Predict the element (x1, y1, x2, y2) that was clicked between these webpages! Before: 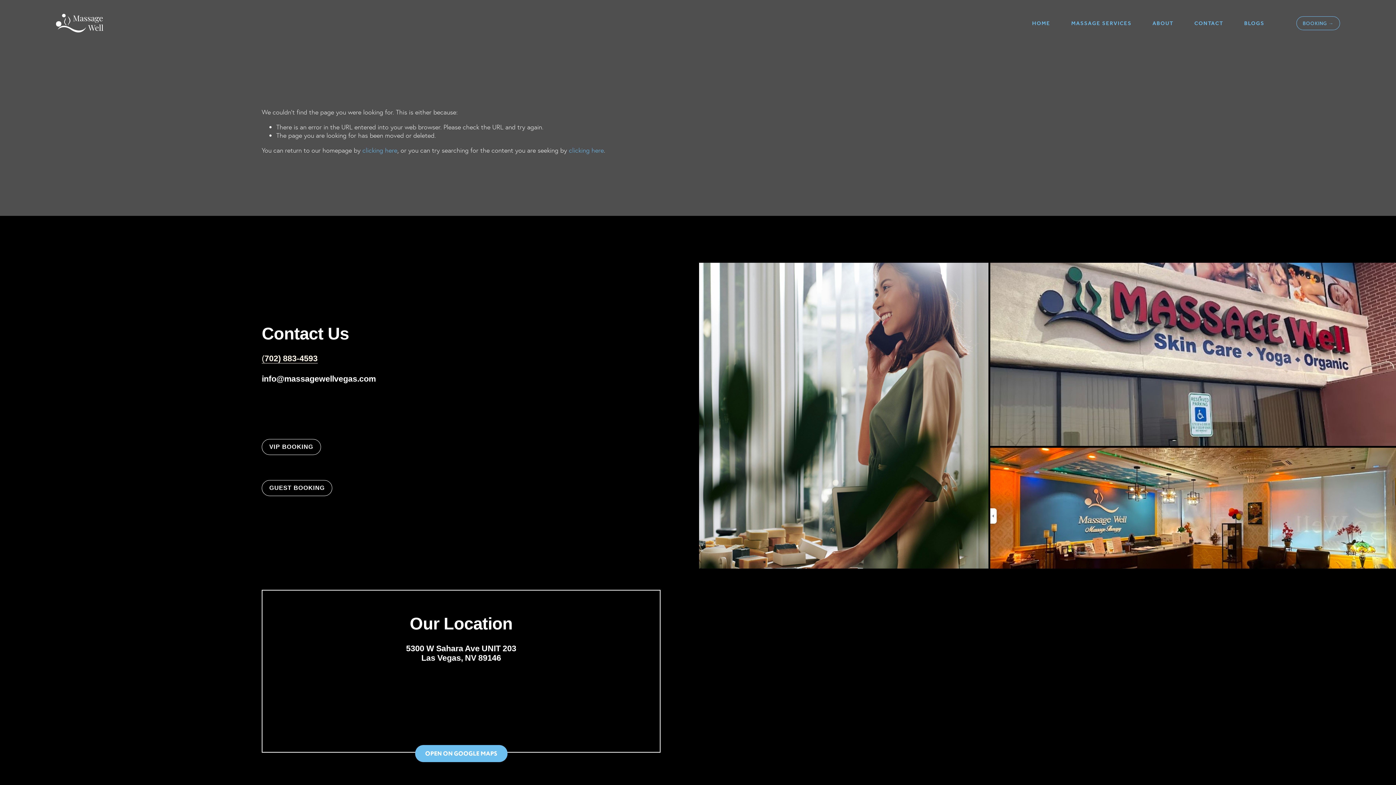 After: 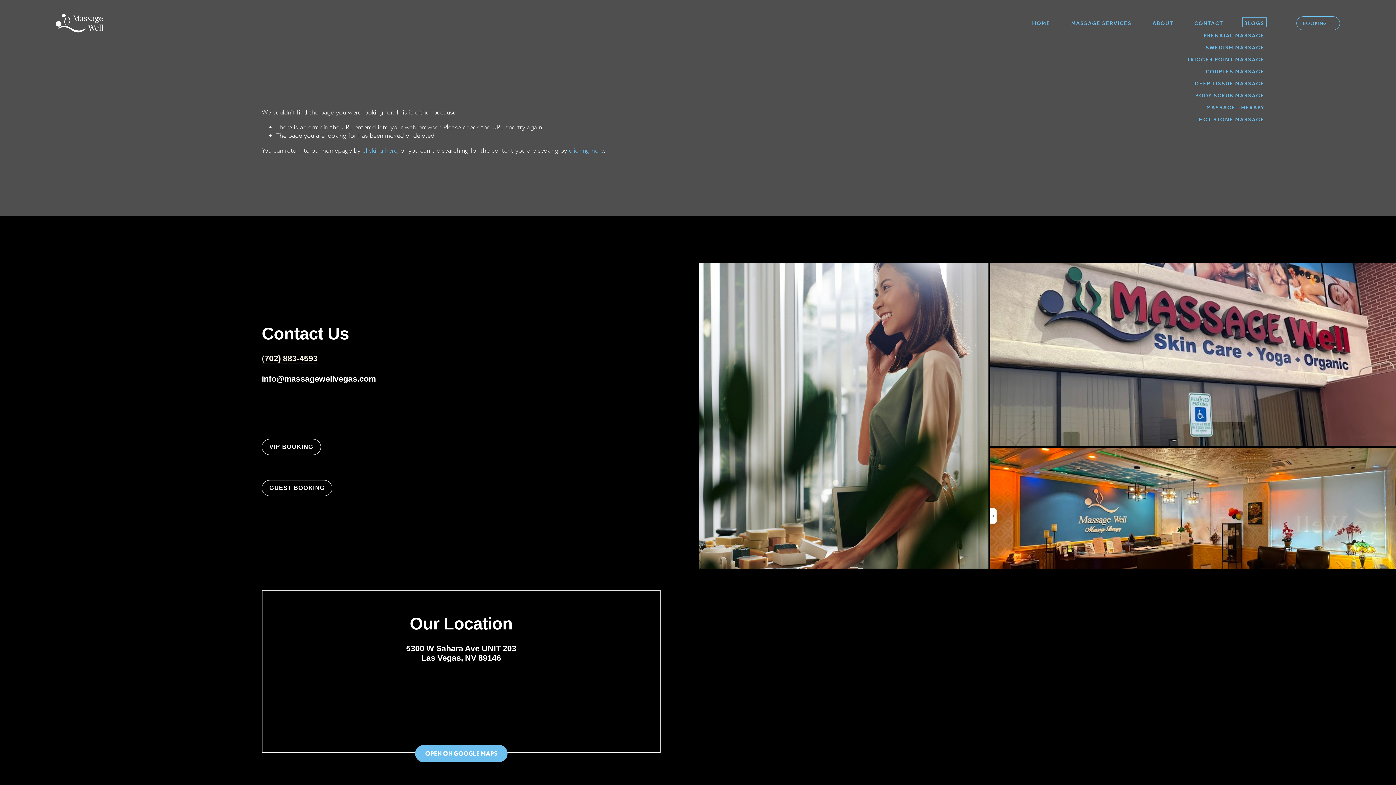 Action: bbox: (1244, 19, 1264, 27) label: folder dropdown